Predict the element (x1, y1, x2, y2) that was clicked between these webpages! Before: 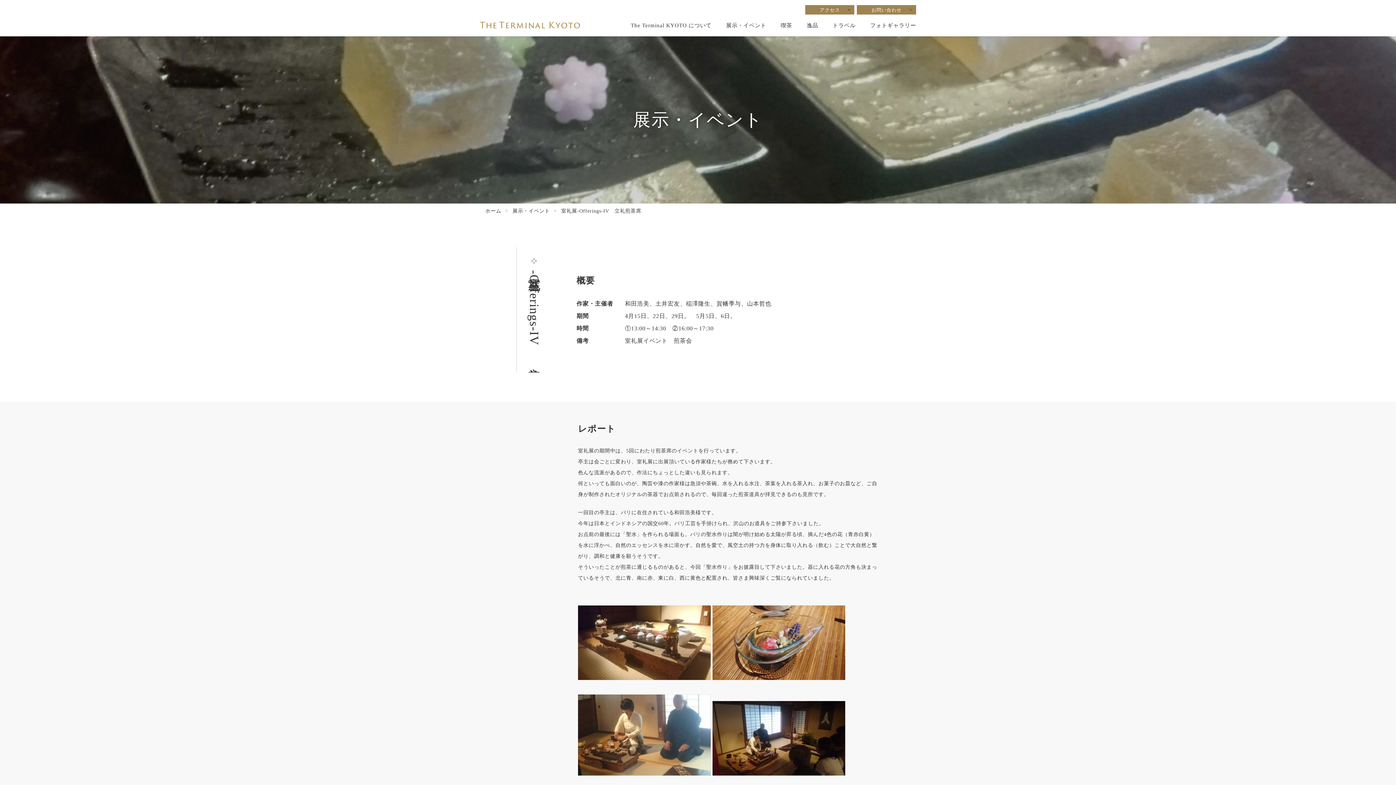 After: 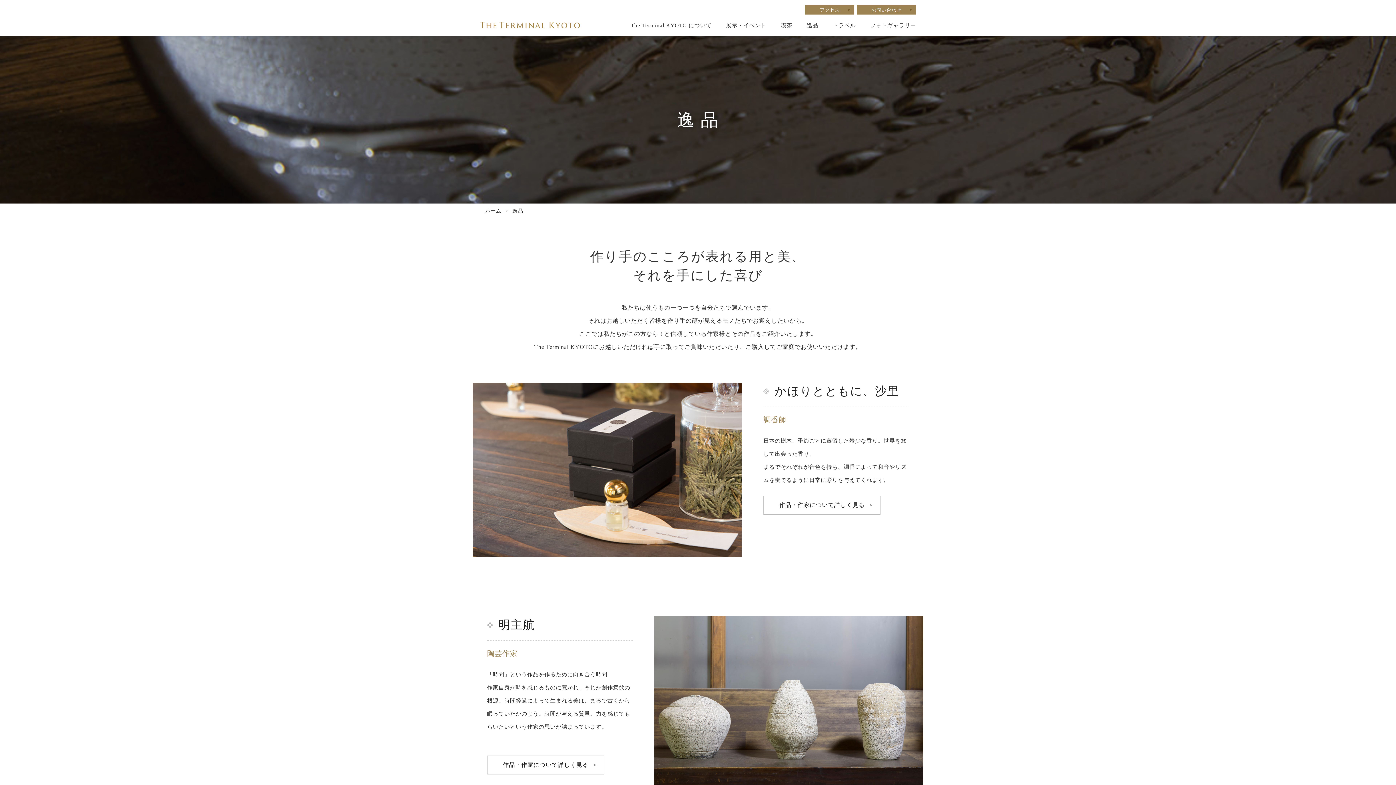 Action: bbox: (806, 21, 818, 30) label: 逸品